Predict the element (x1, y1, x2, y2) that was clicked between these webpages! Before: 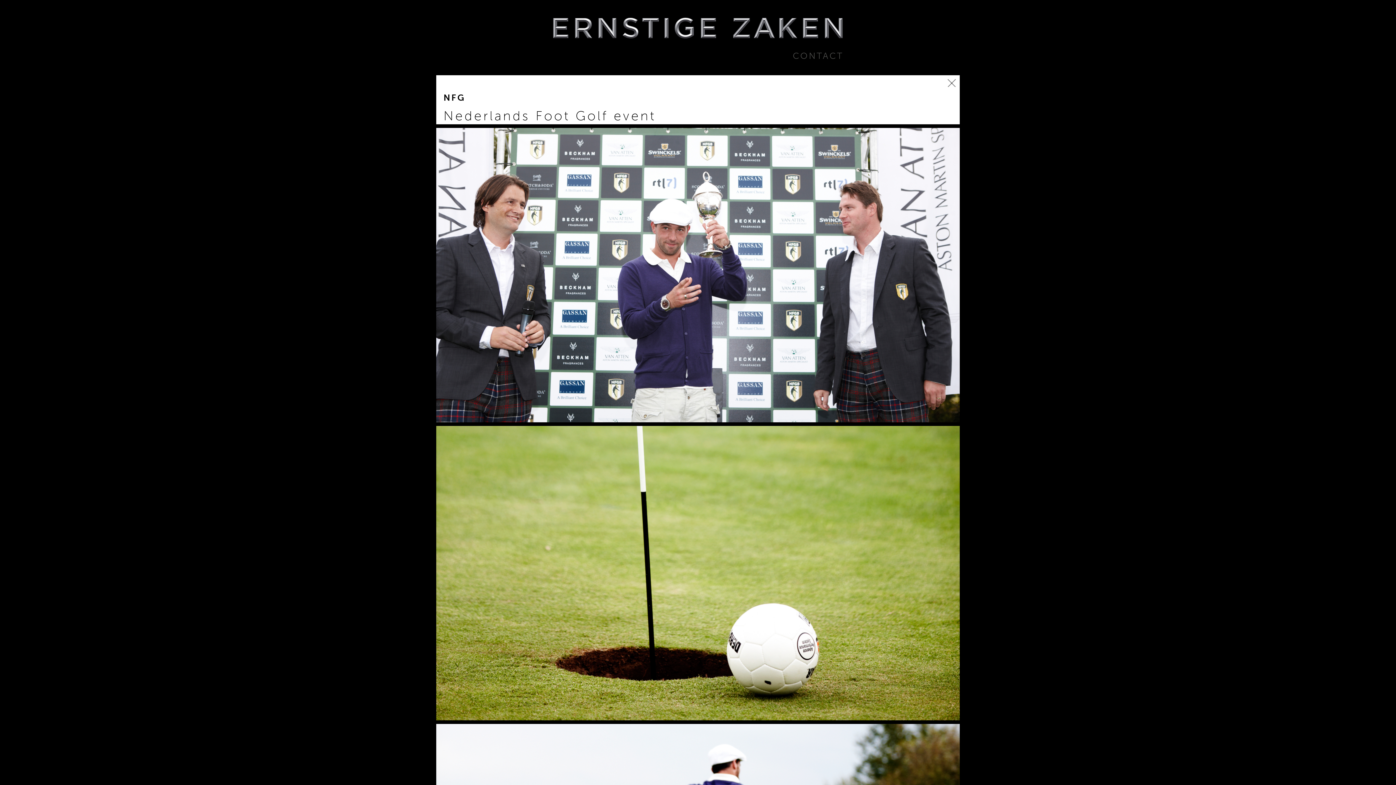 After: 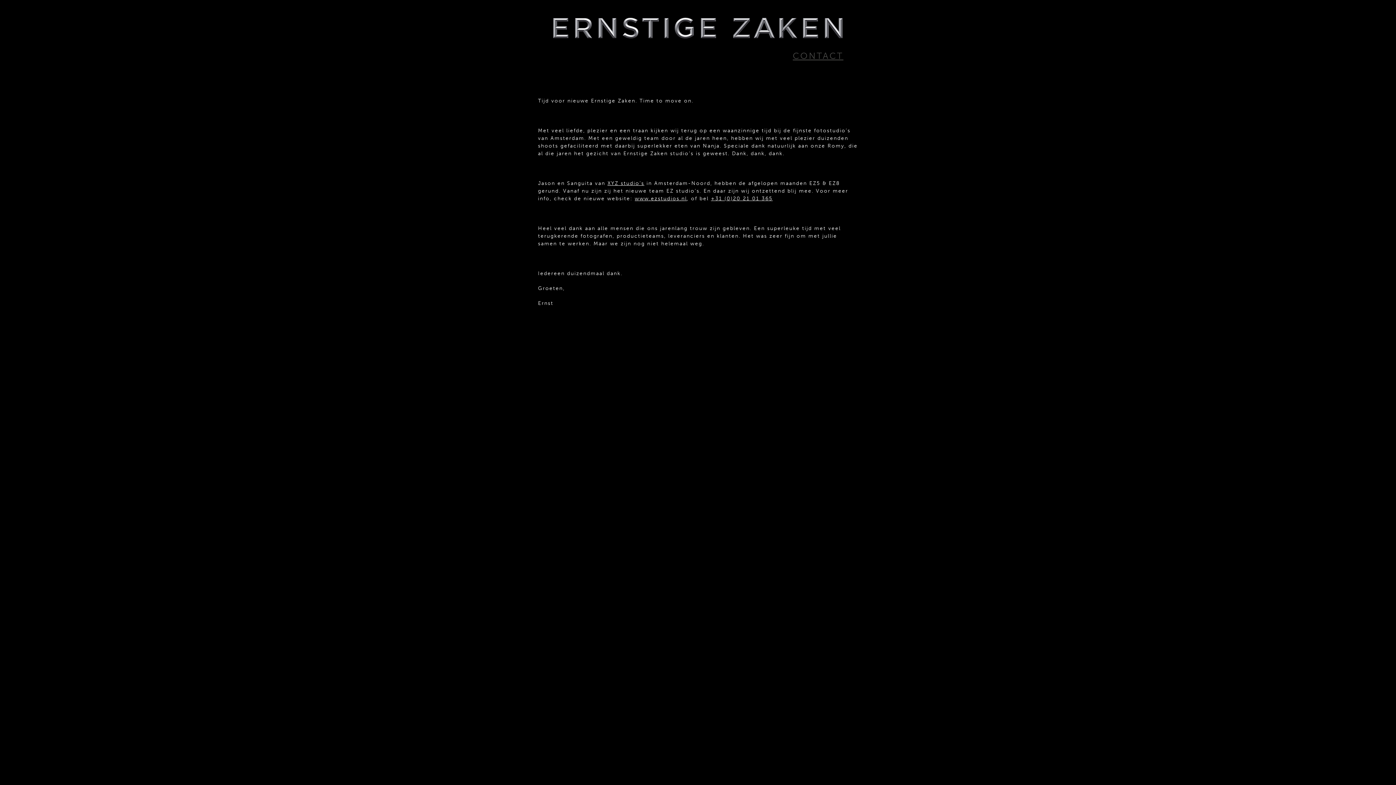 Action: bbox: (552, 17, 843, 38) label: Ernstige Zaken